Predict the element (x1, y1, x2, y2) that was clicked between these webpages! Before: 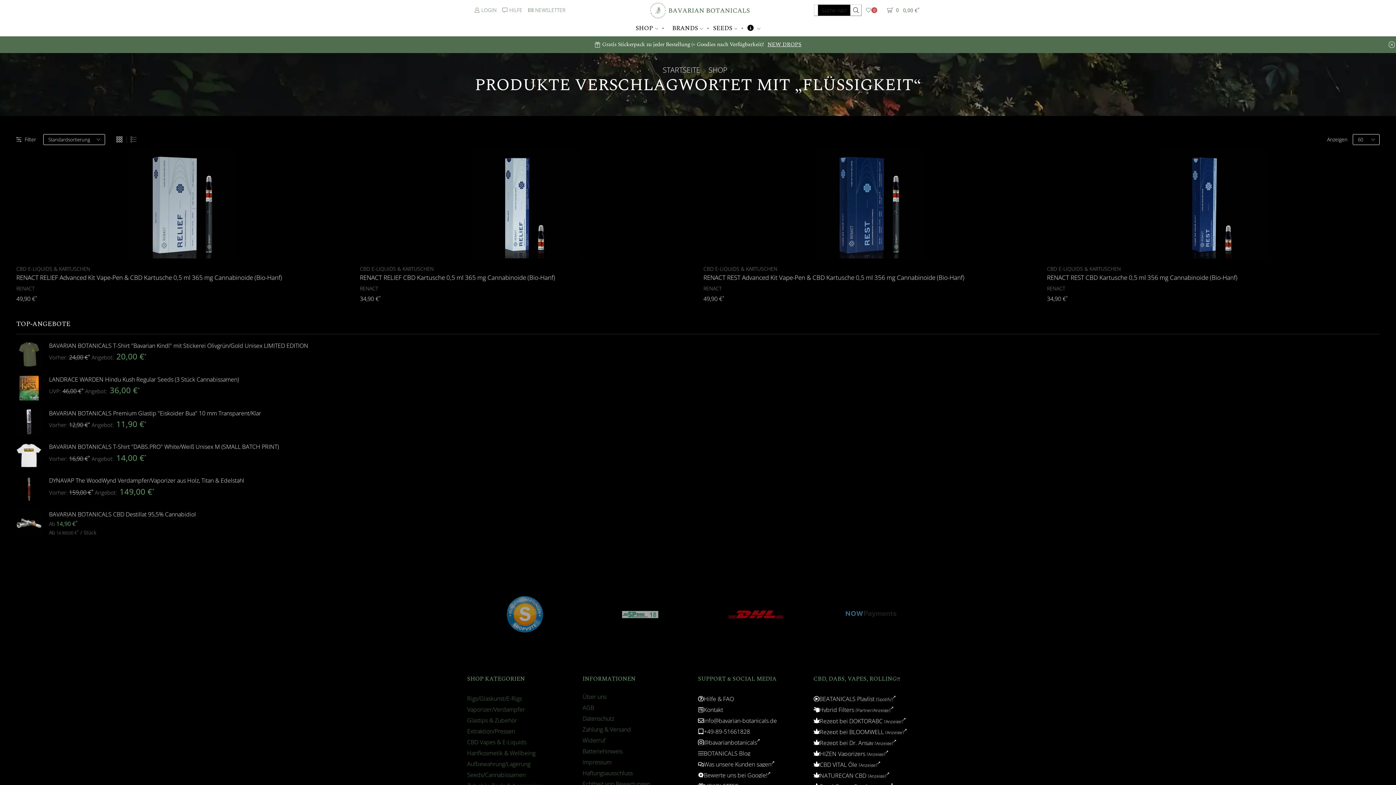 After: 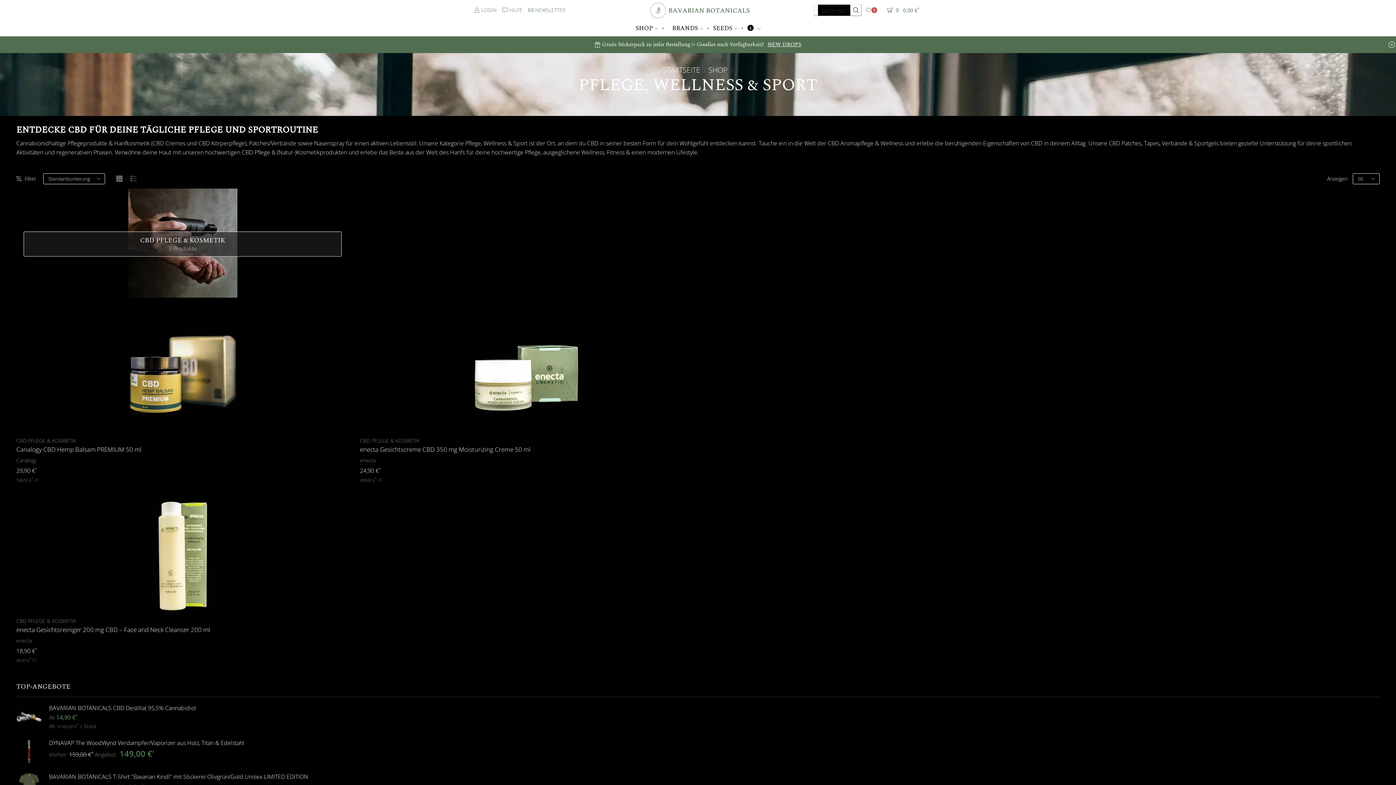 Action: bbox: (467, 747, 582, 758) label: Hanfkosmetik & Wellbeing